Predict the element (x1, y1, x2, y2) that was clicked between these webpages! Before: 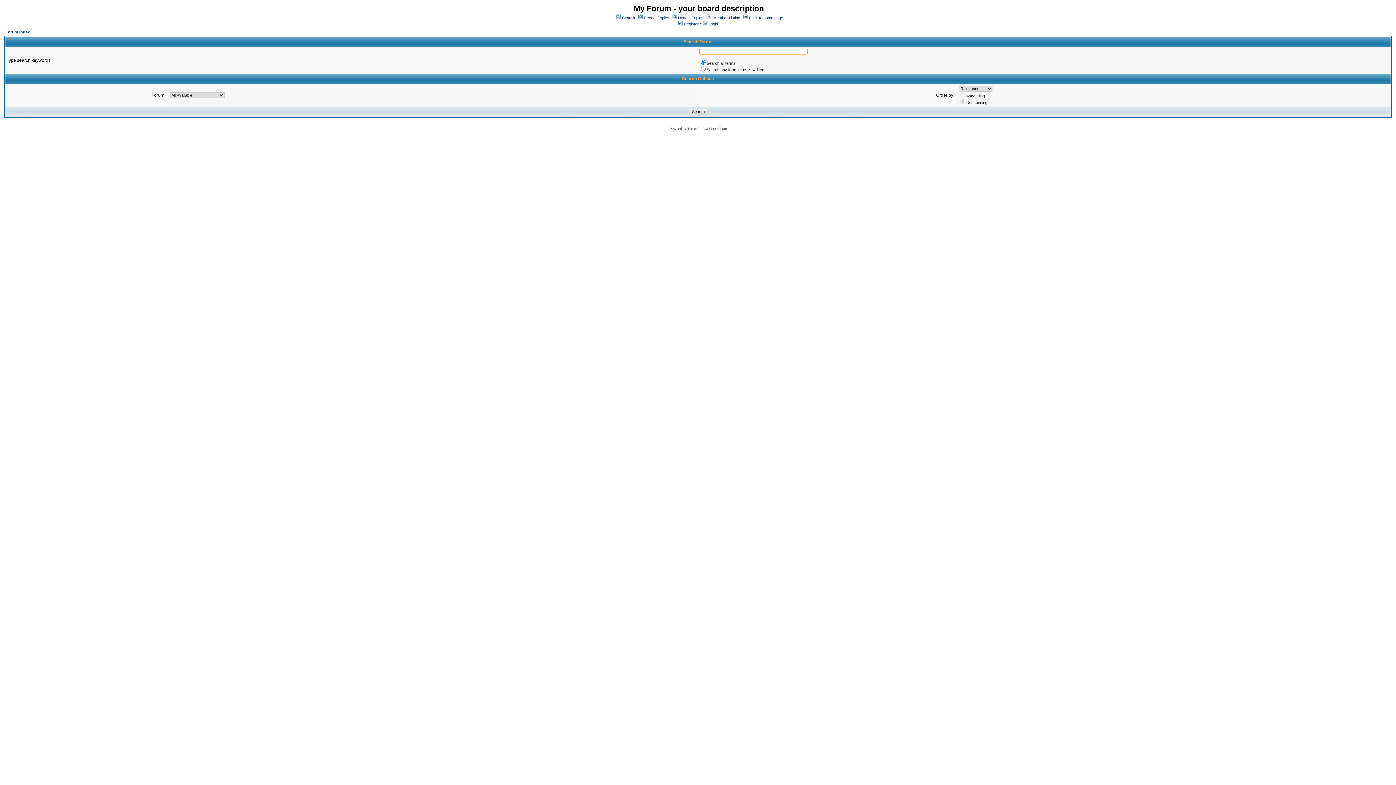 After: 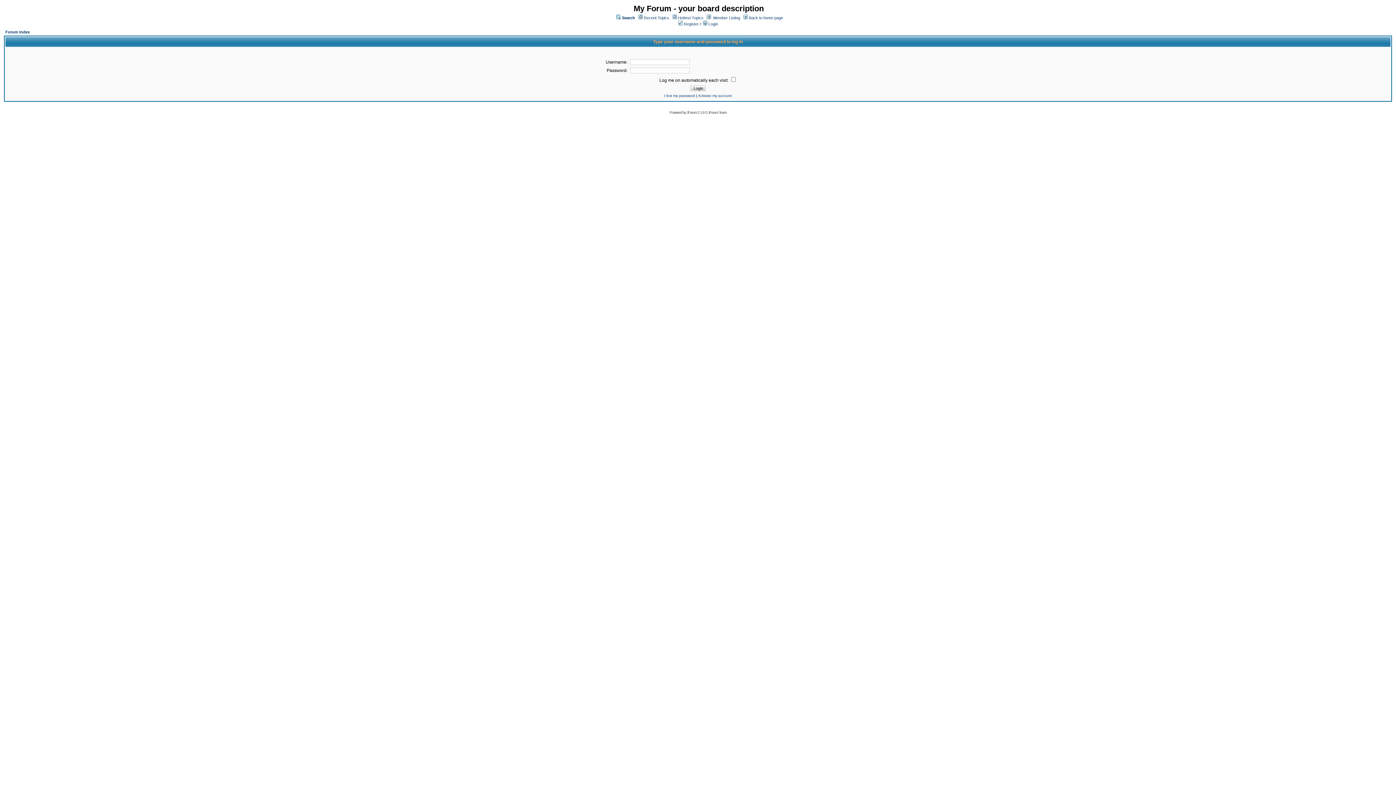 Action: label:  Login bbox: (703, 21, 718, 26)